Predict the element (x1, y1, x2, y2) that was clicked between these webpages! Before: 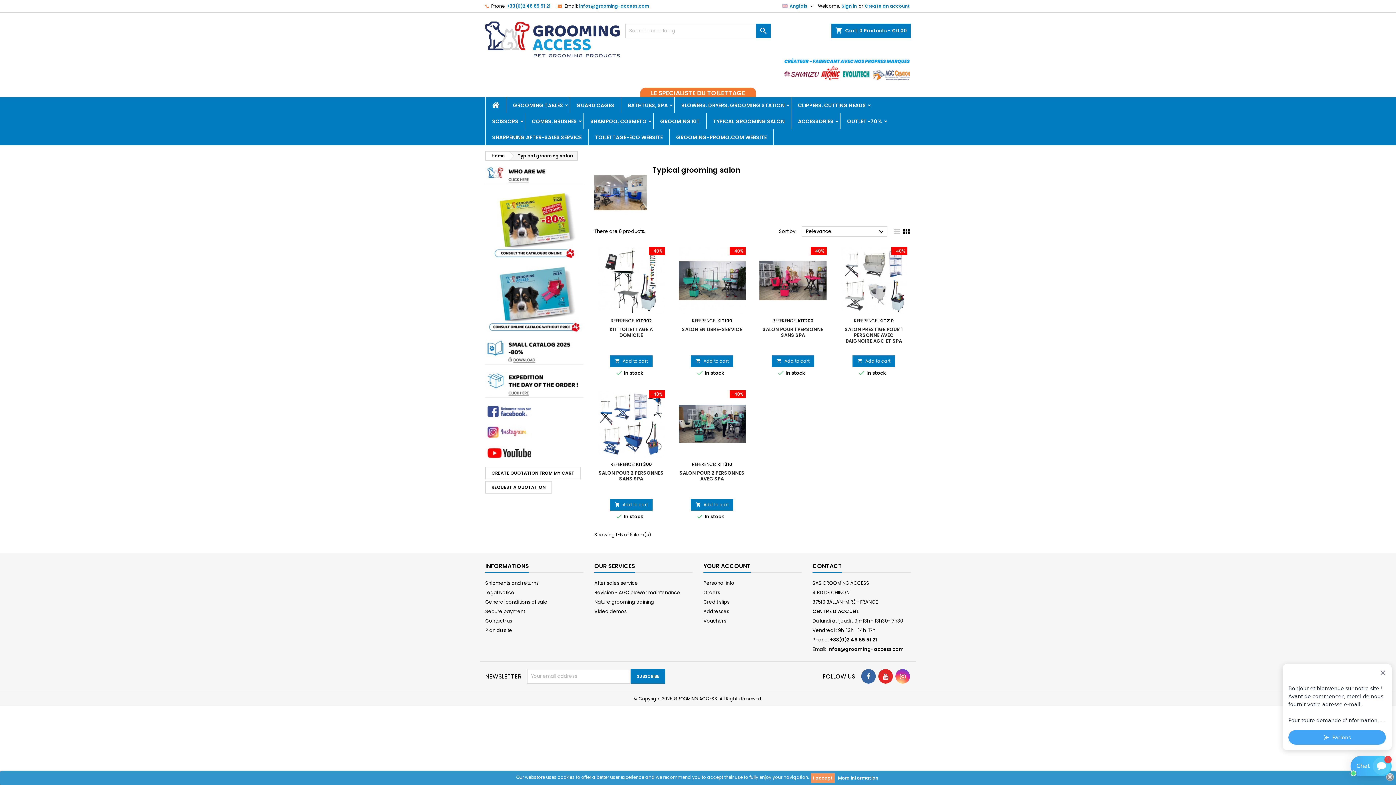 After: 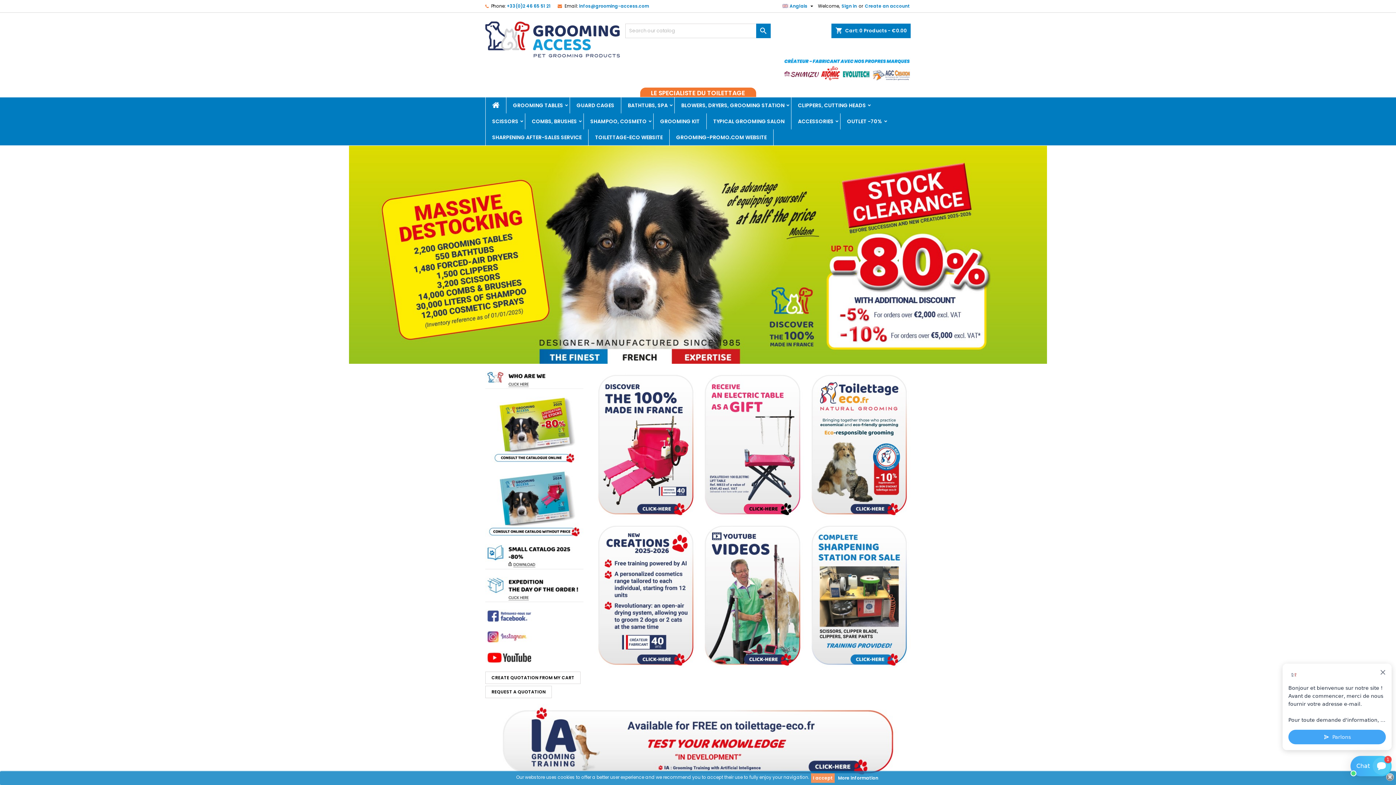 Action: label: Home bbox: (485, 151, 508, 160)